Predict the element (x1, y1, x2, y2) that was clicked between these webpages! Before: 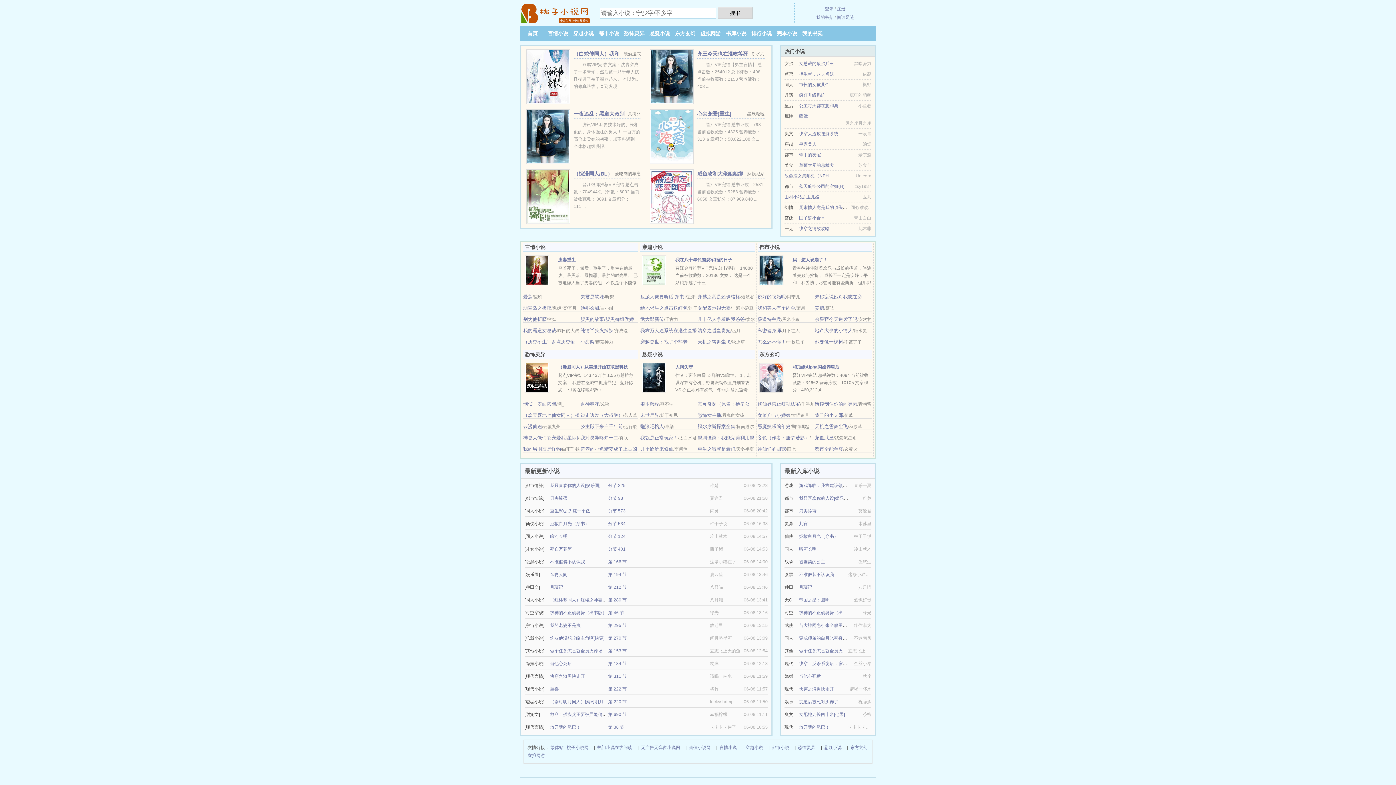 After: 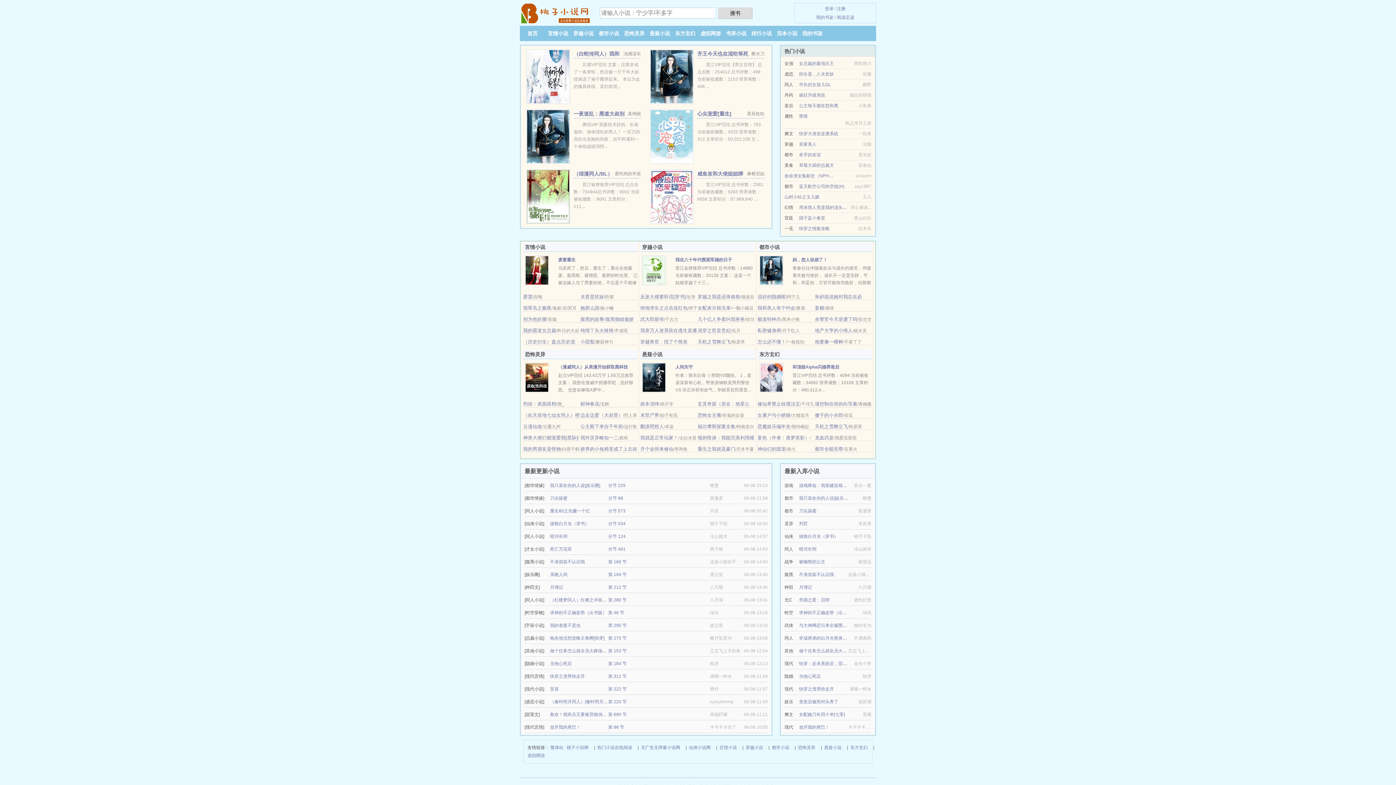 Action: label: 阅读足迹 bbox: (837, 14, 854, 20)